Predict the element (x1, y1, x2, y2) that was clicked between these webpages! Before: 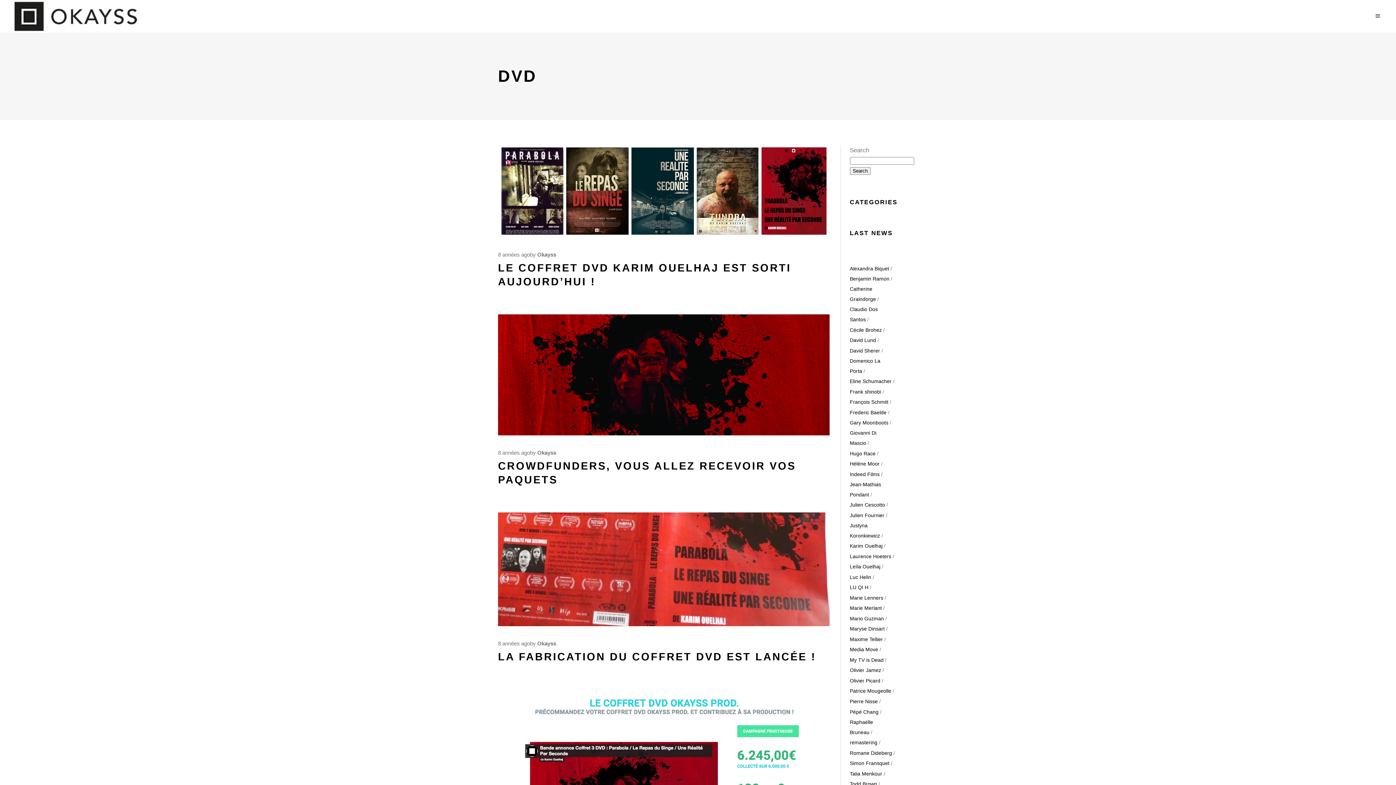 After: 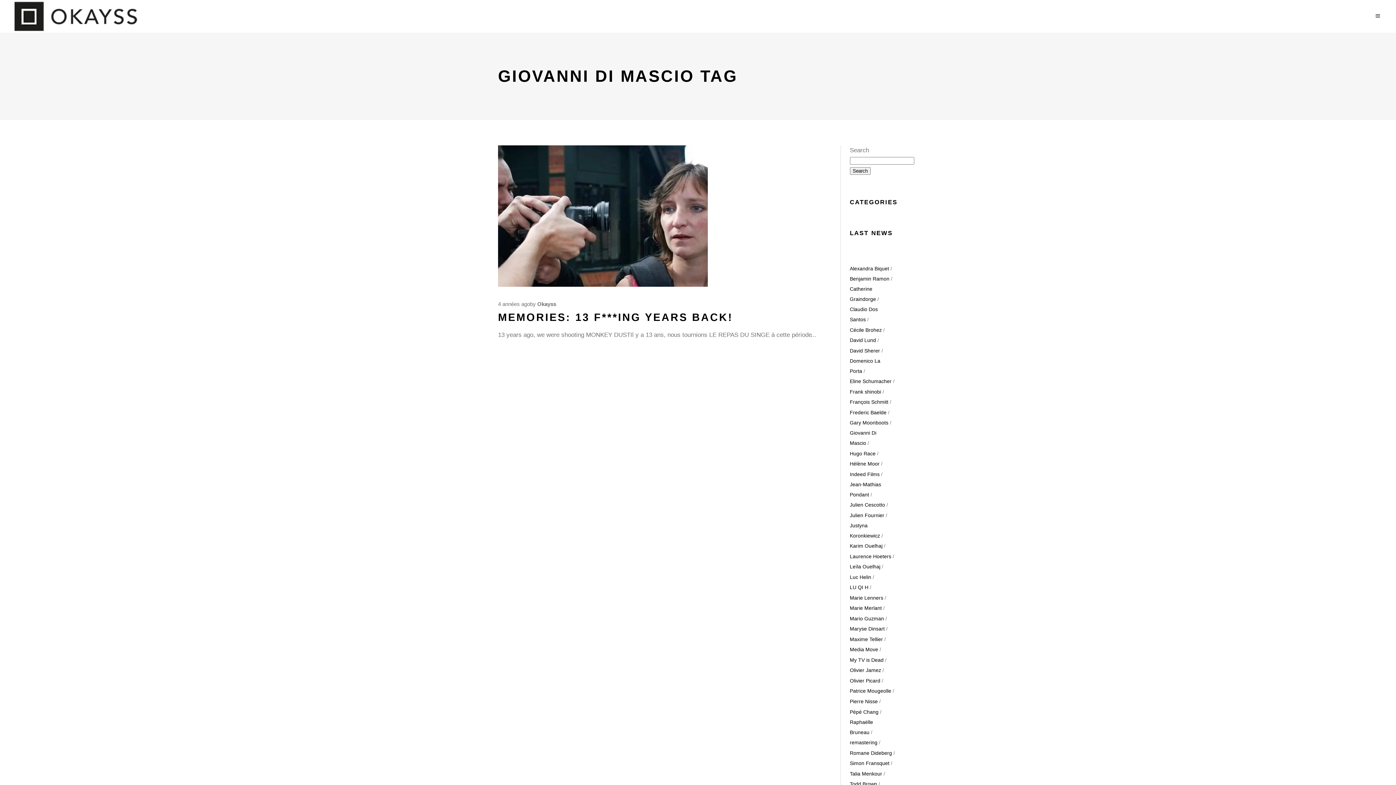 Action: bbox: (850, 428, 896, 448) label: Giovanni Di Mascio (1 élément)